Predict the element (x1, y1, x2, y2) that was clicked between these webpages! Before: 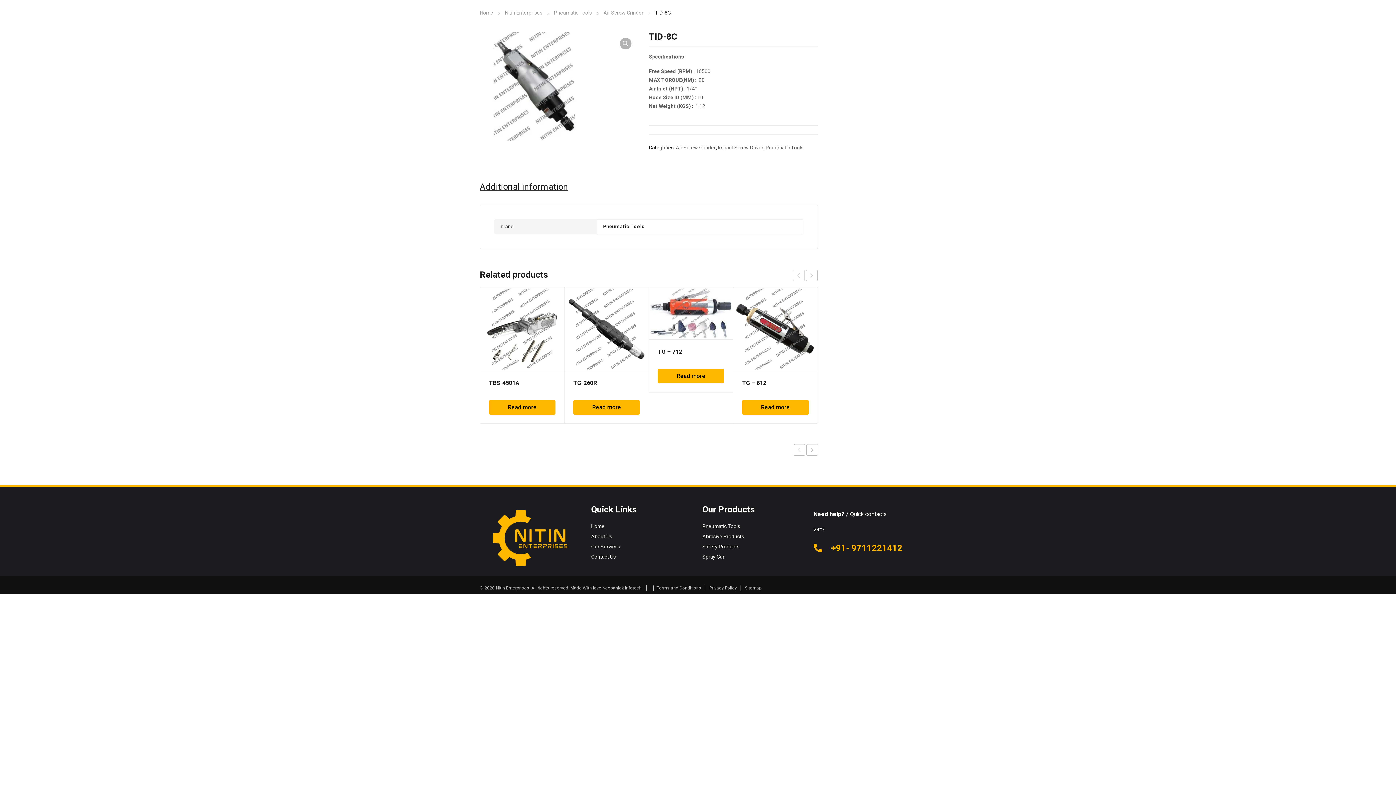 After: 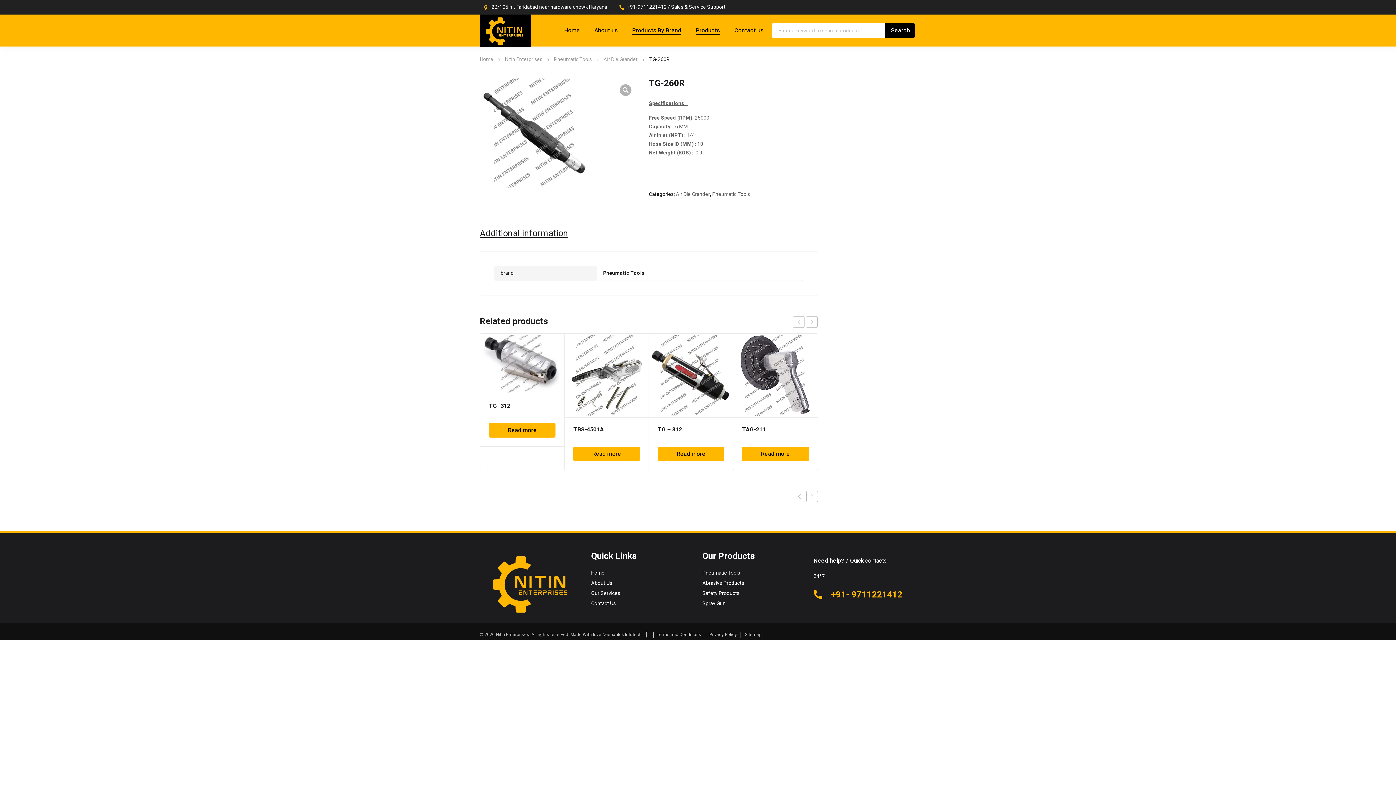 Action: bbox: (564, 287, 648, 371)